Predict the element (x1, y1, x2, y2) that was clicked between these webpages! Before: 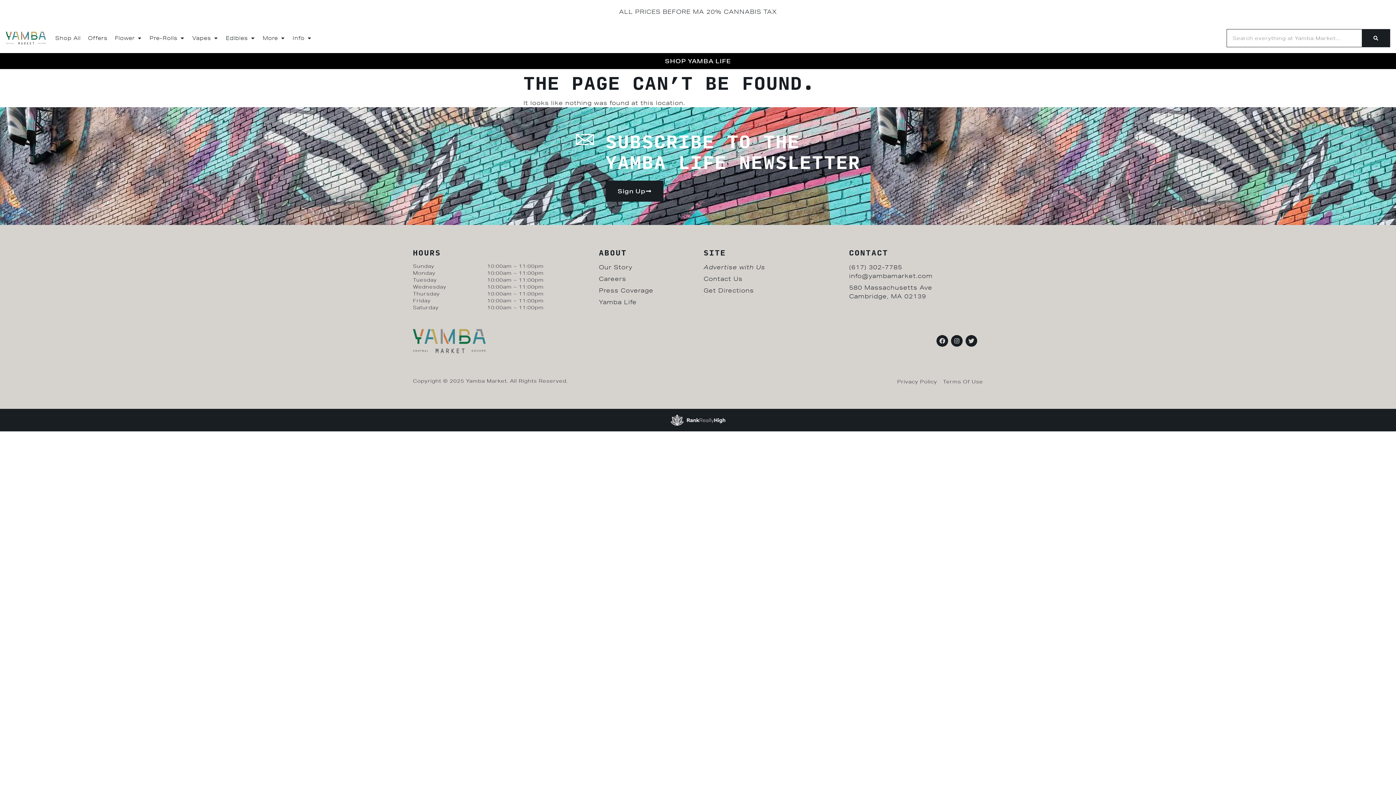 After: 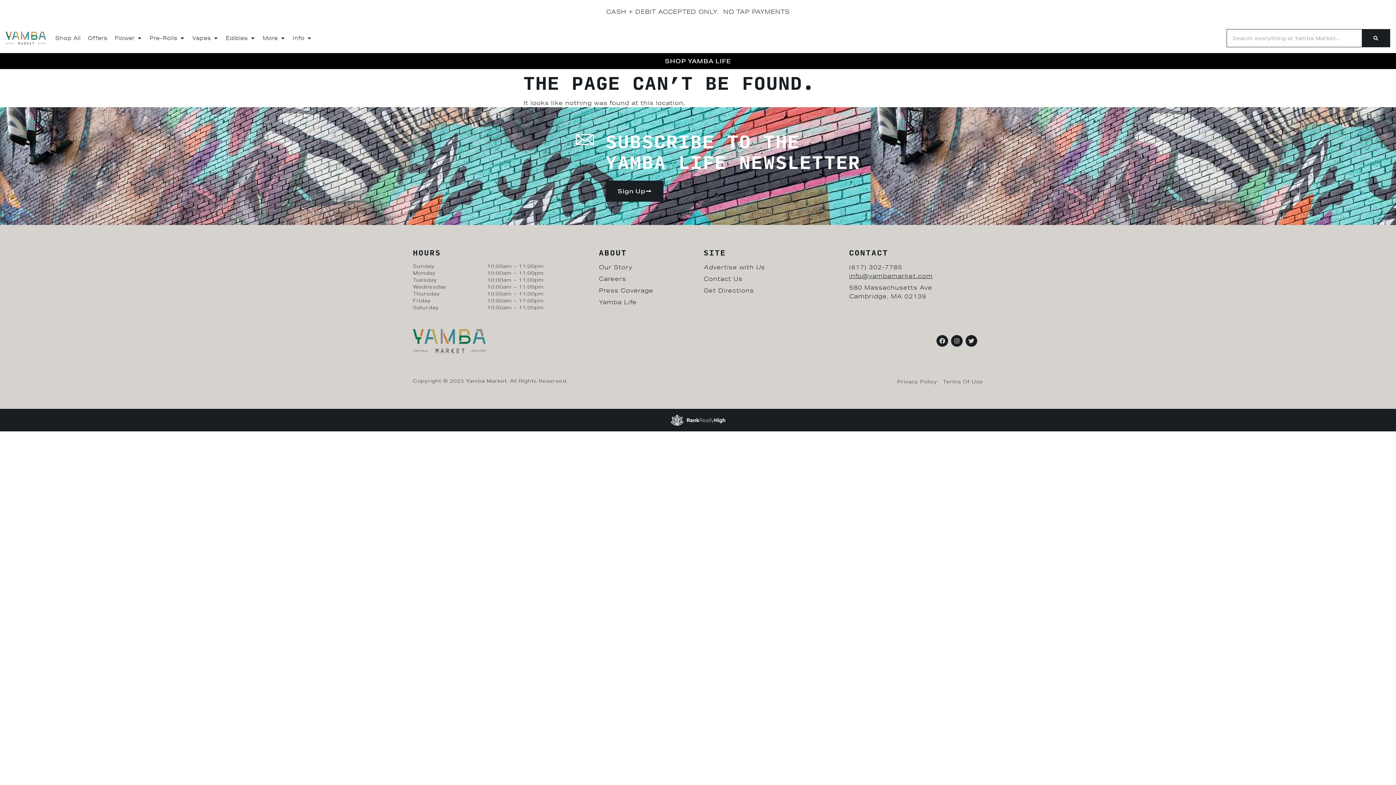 Action: bbox: (849, 272, 932, 279) label: info@yambamarket.com